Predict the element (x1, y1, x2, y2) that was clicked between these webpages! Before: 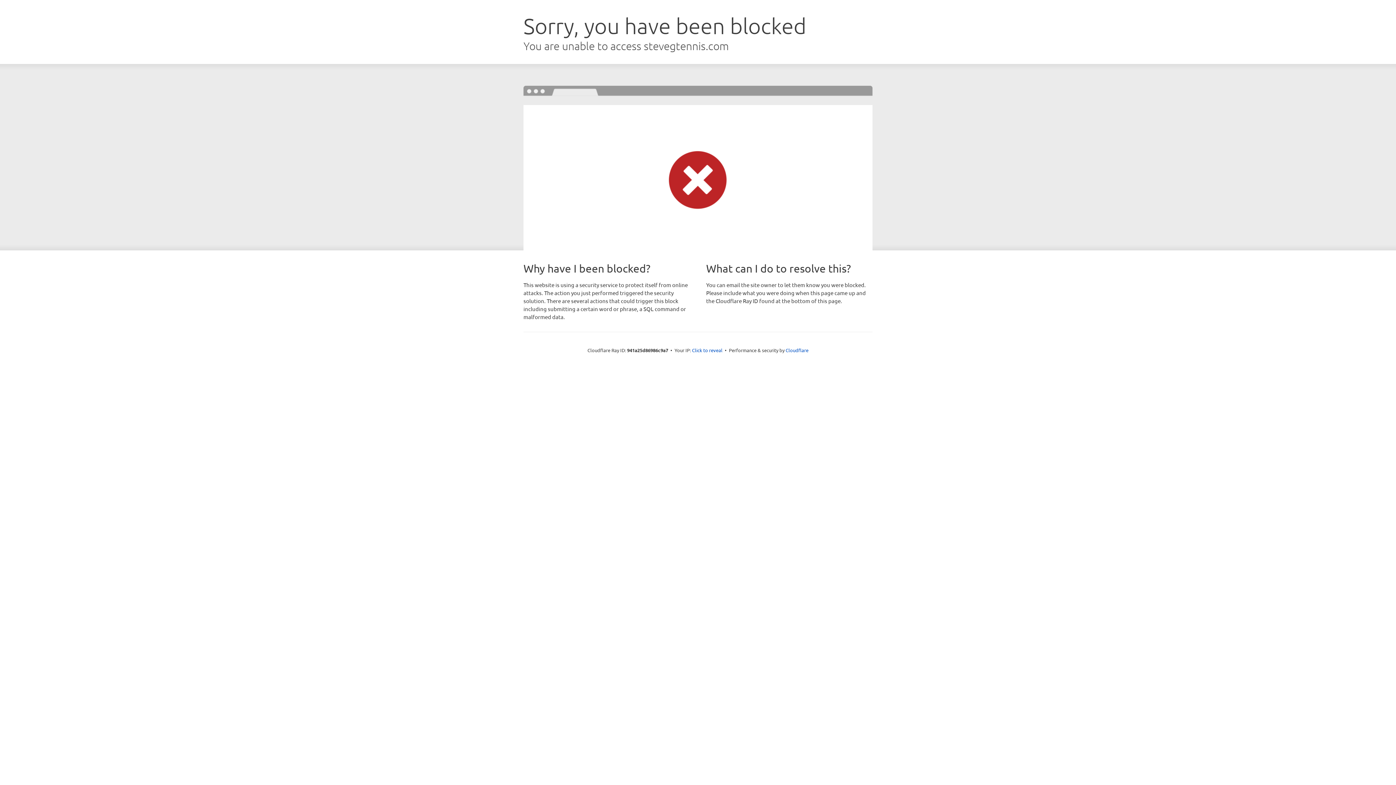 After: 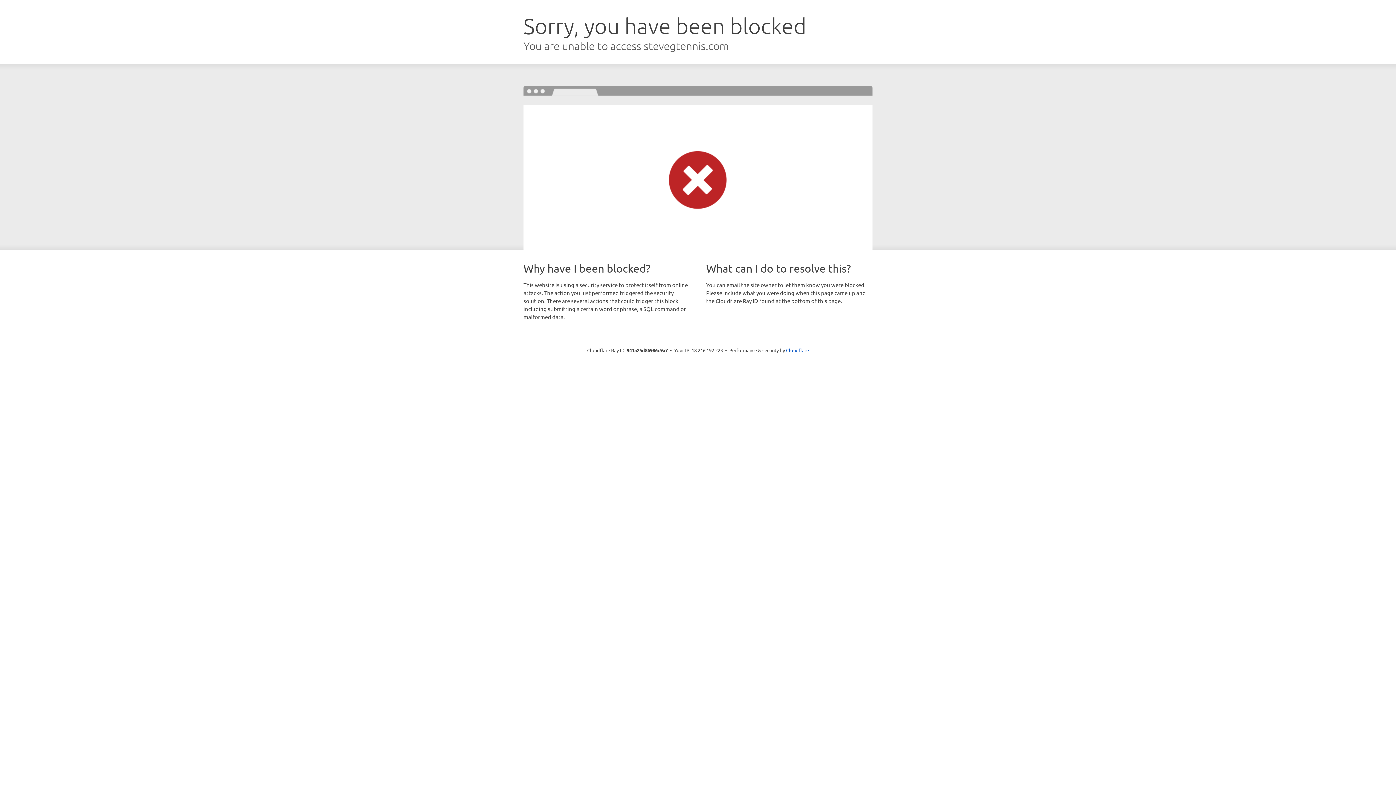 Action: label: Click to reveal bbox: (692, 346, 722, 353)